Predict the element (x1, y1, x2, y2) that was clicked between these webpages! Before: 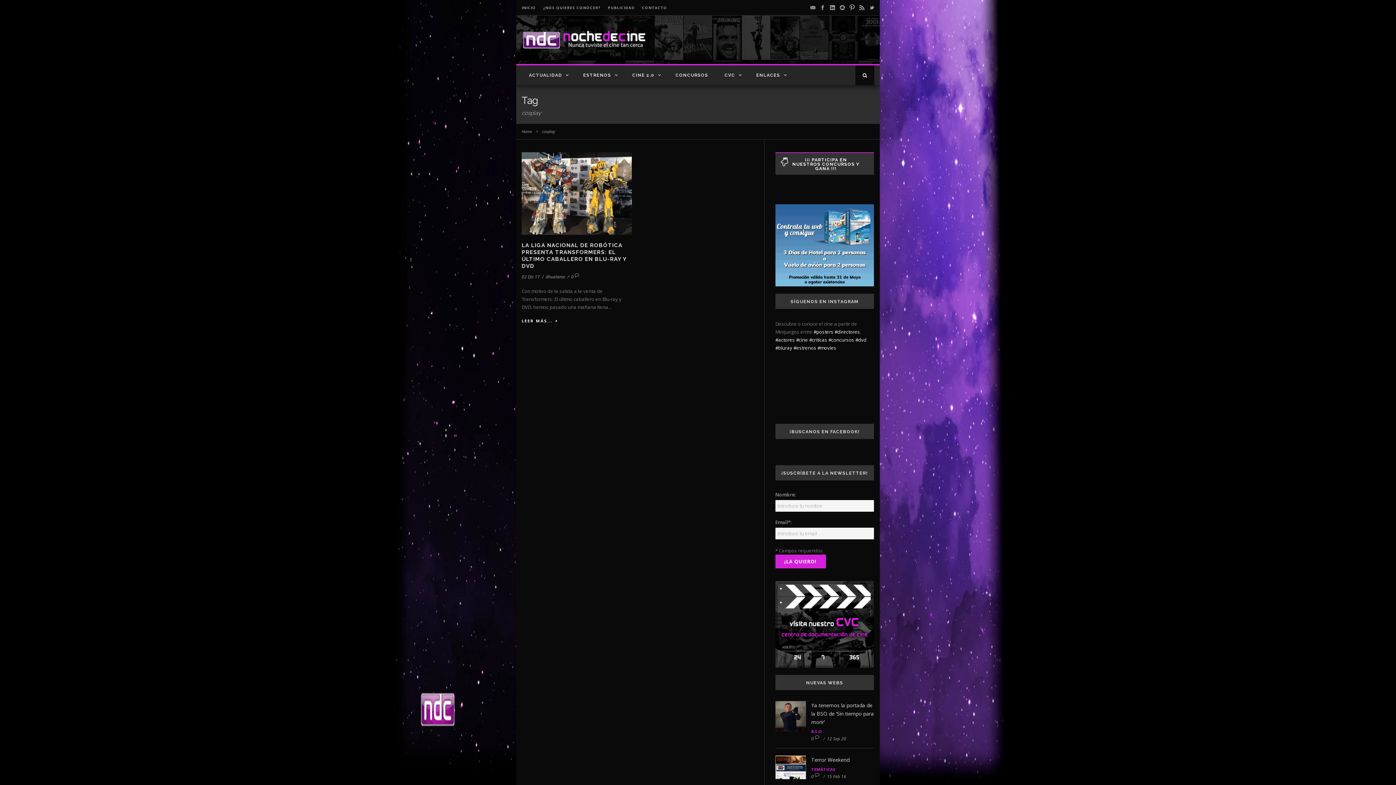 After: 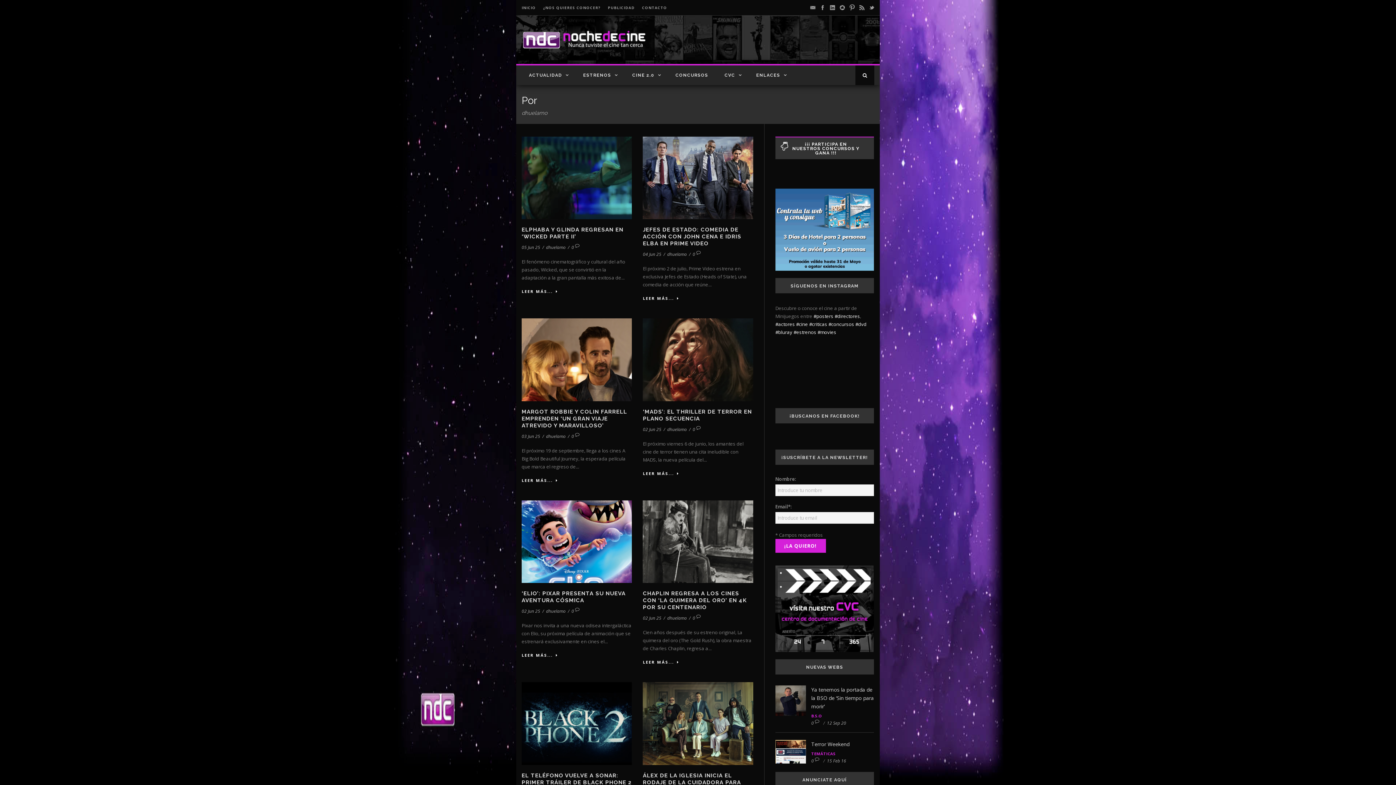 Action: bbox: (545, 273, 565, 280) label: dhuelamo